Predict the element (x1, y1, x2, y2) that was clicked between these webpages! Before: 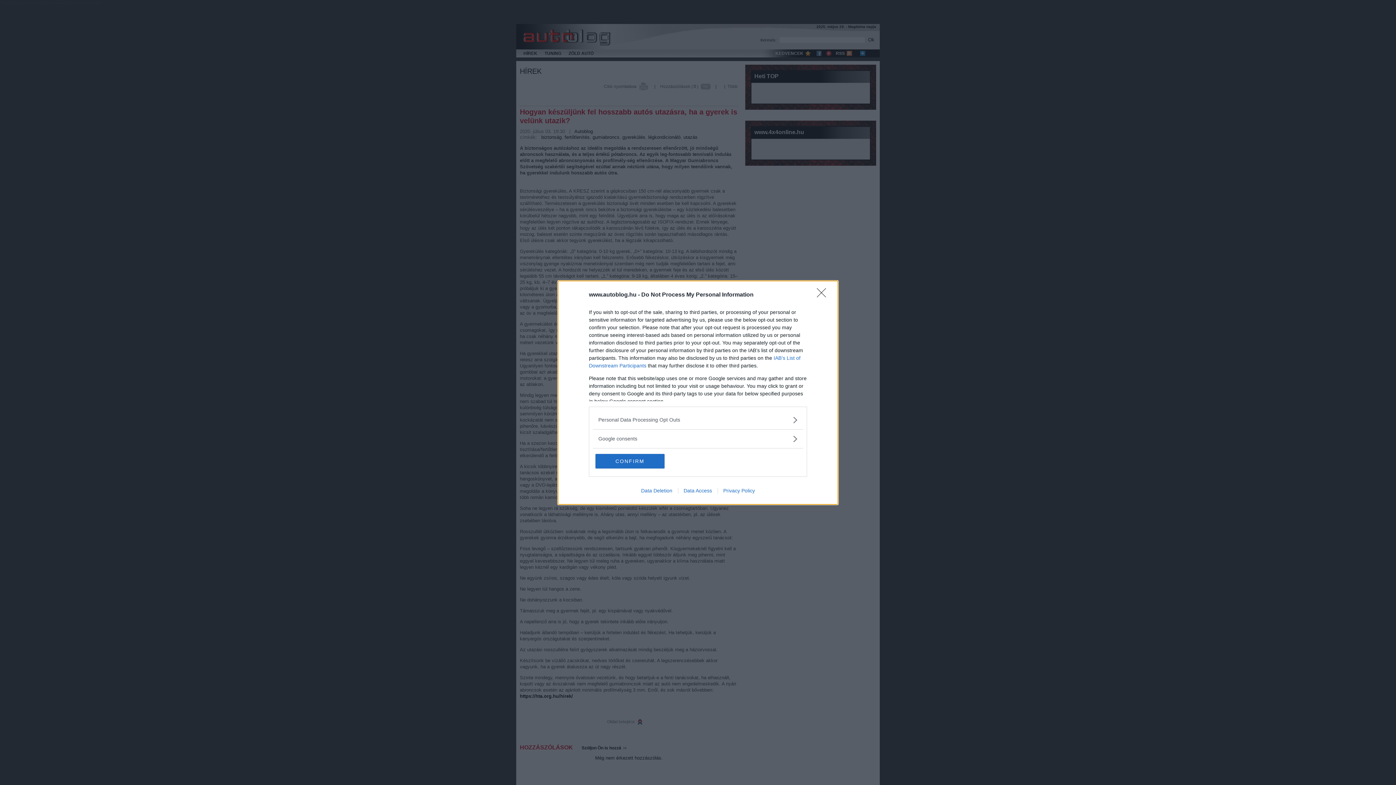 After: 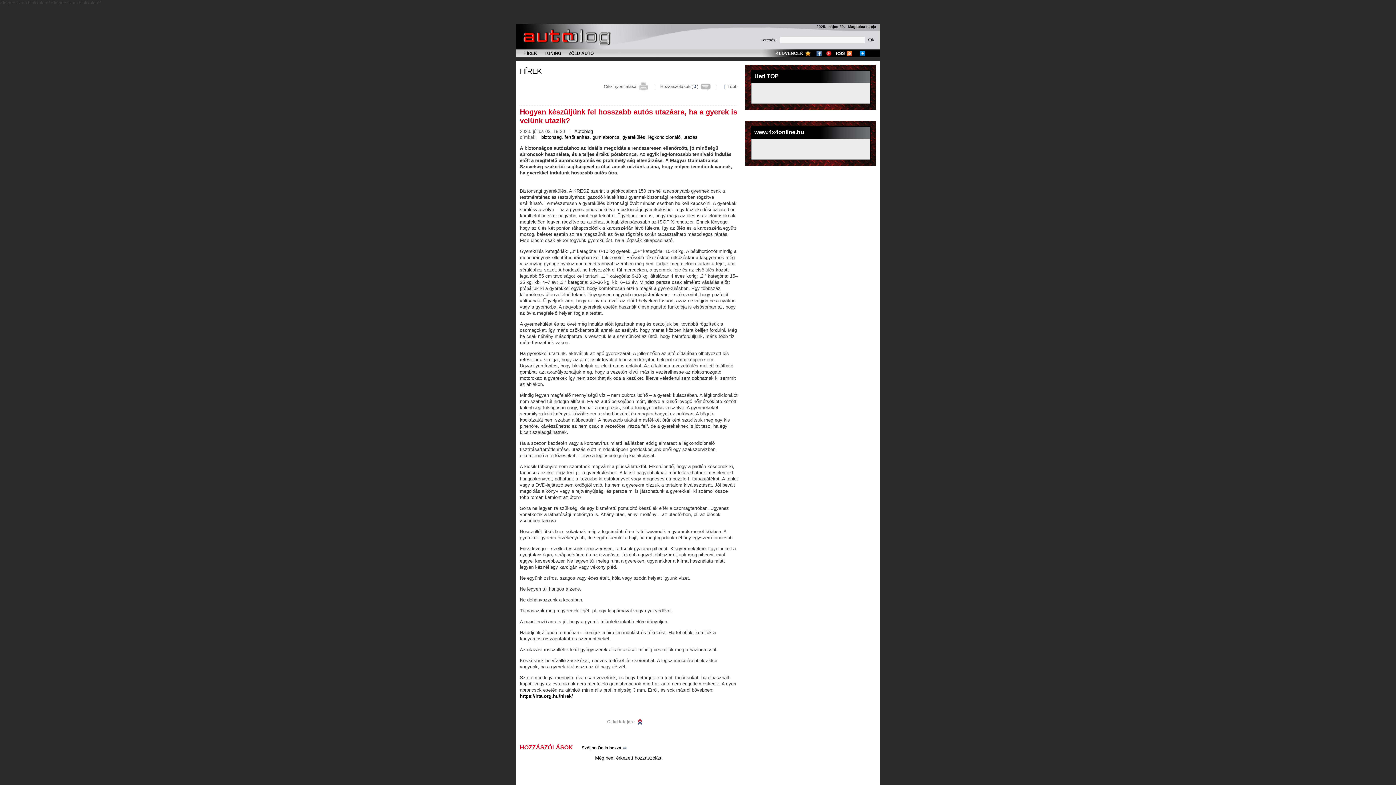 Action: bbox: (595, 454, 664, 468) label: CONFIRM